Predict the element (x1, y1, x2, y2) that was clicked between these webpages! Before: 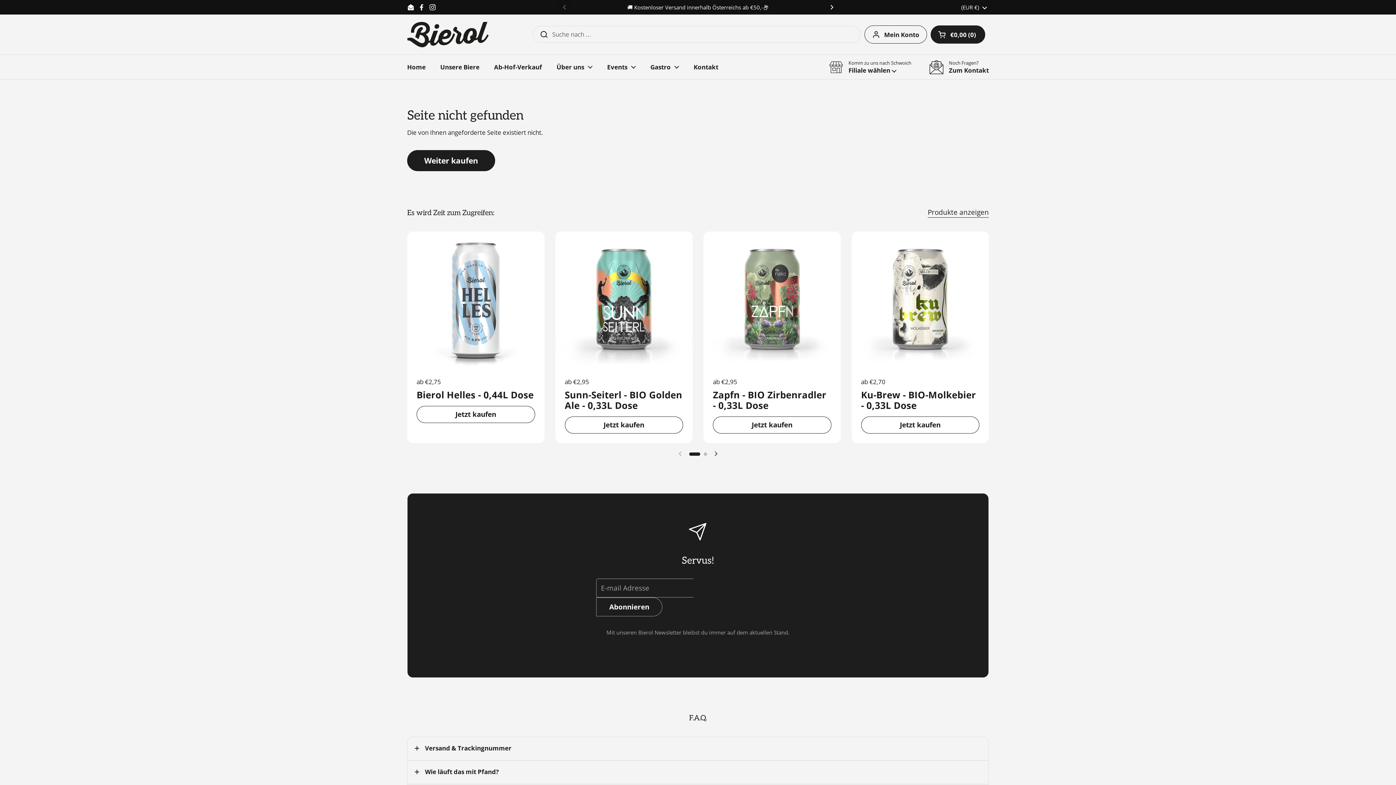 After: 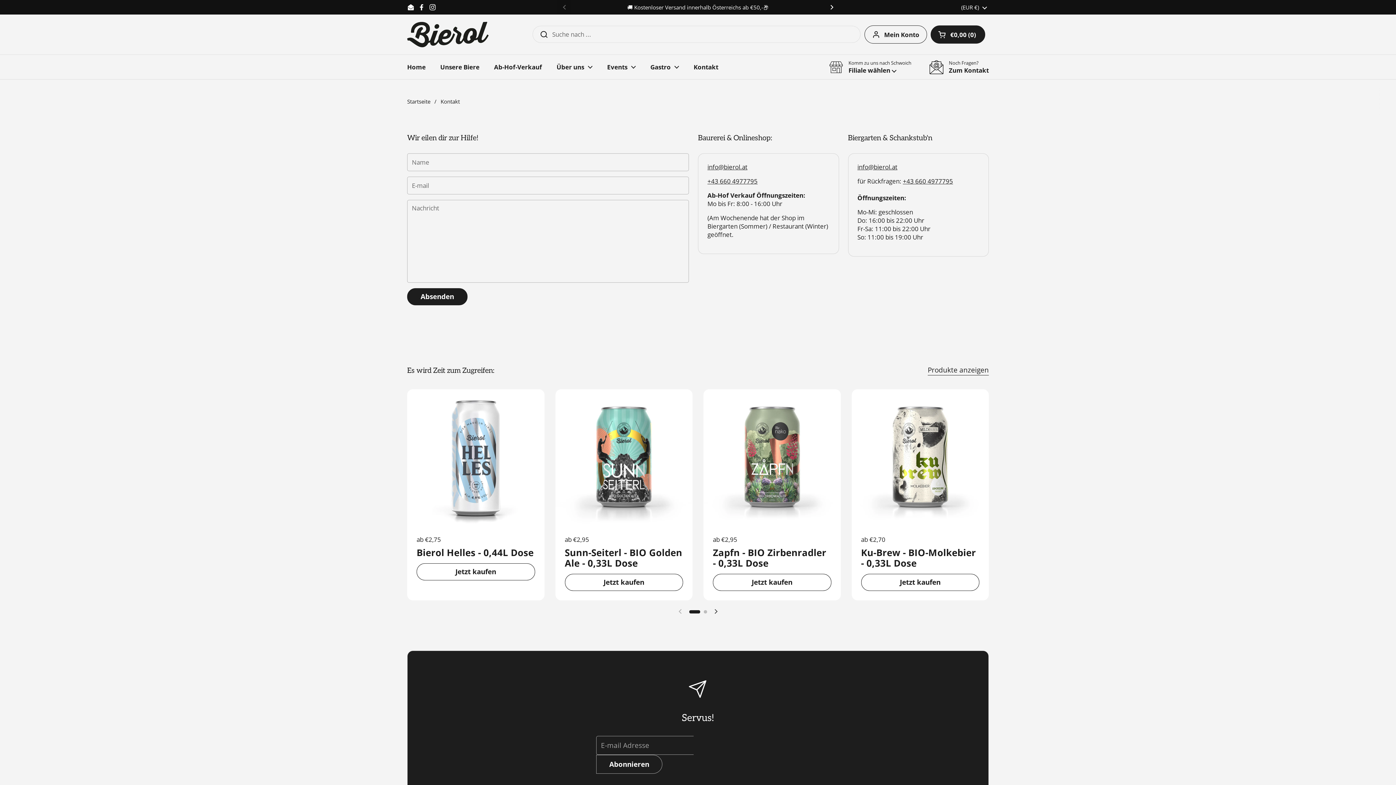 Action: label: Kontakt bbox: (686, 58, 725, 75)